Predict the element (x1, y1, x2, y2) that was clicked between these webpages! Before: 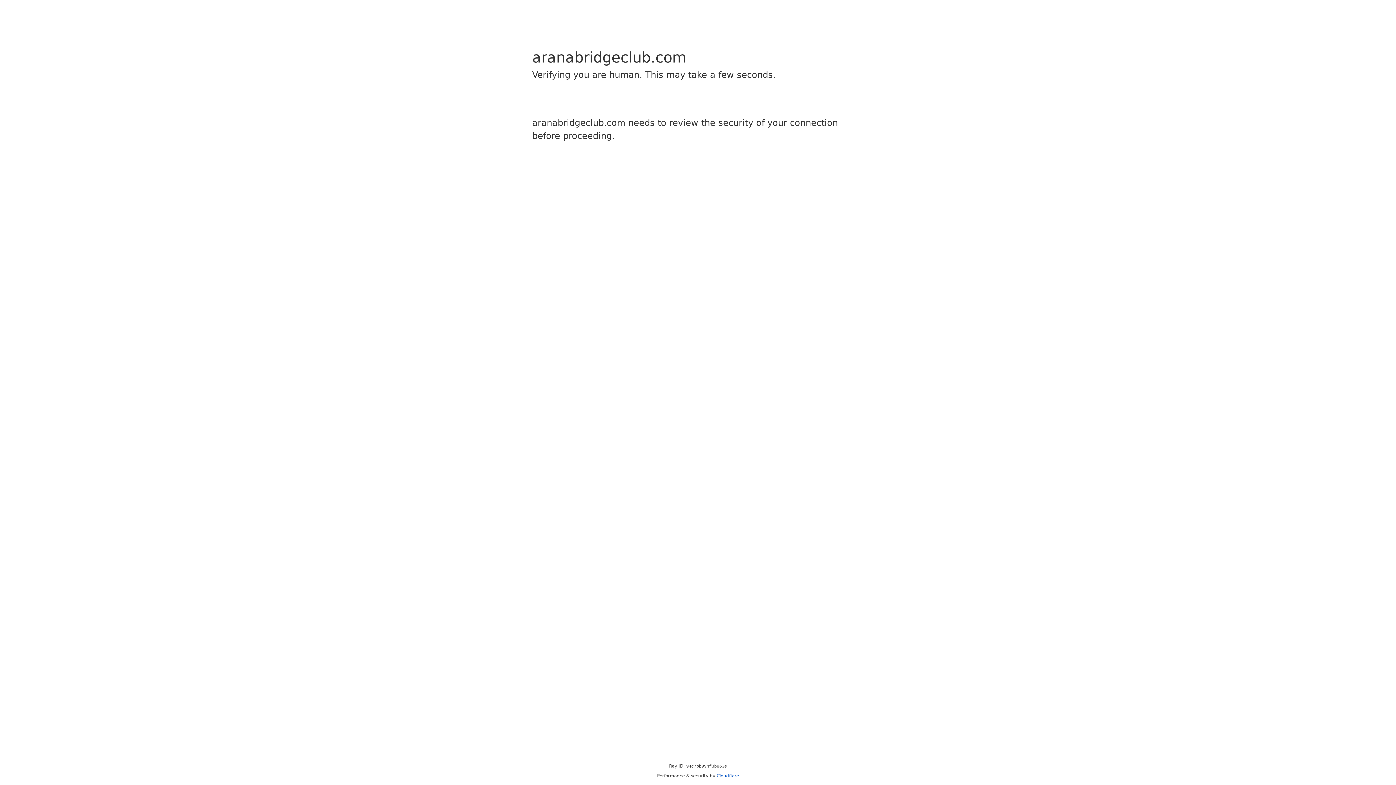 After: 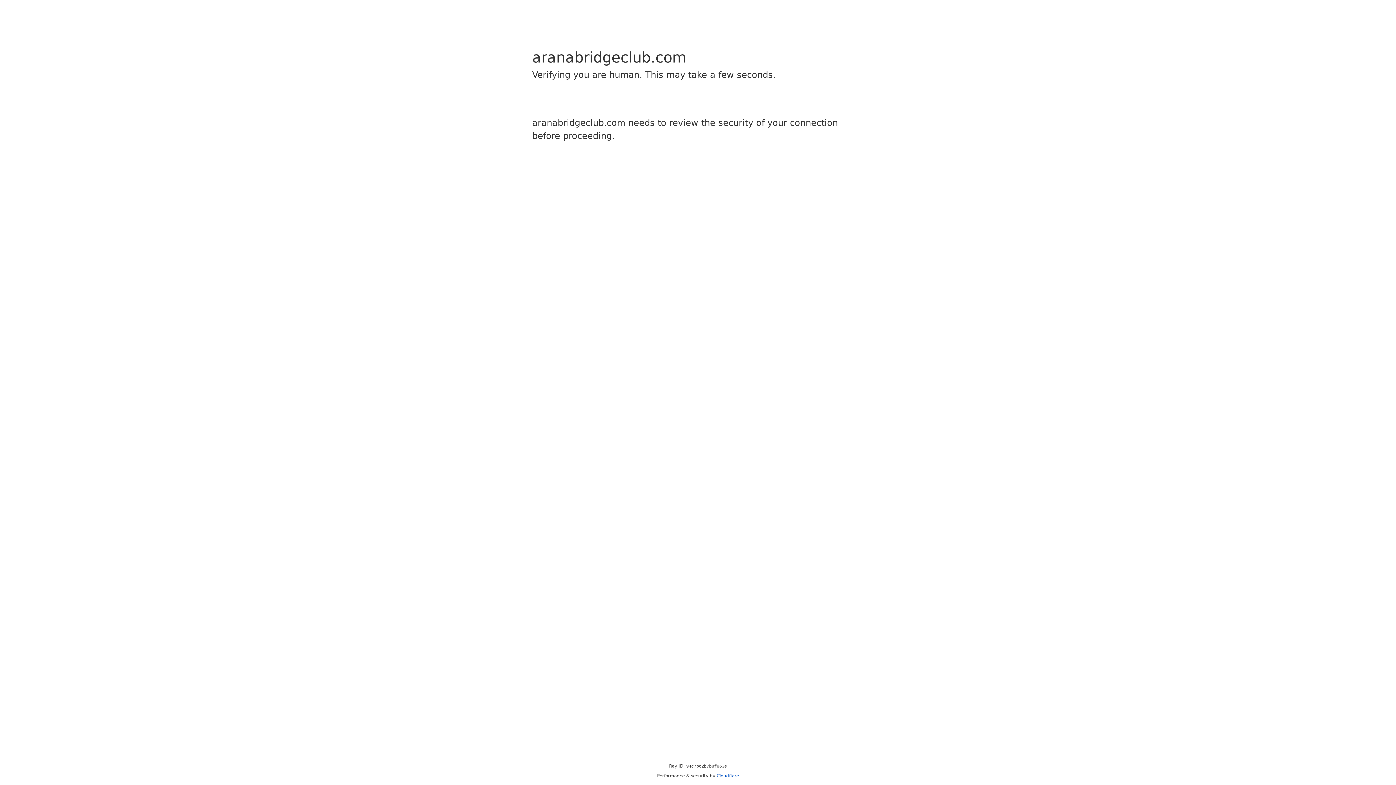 Action: label: Cloudflare bbox: (716, 773, 739, 778)